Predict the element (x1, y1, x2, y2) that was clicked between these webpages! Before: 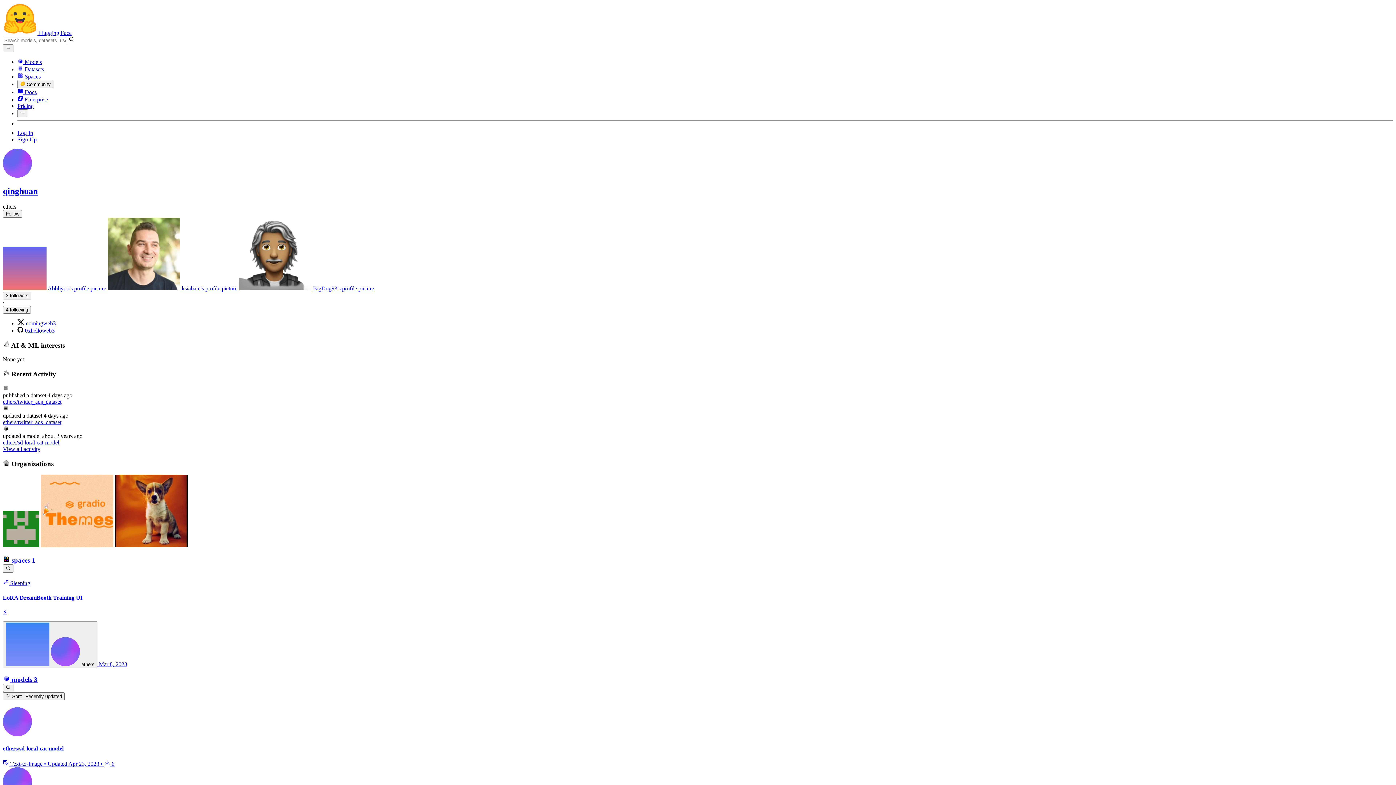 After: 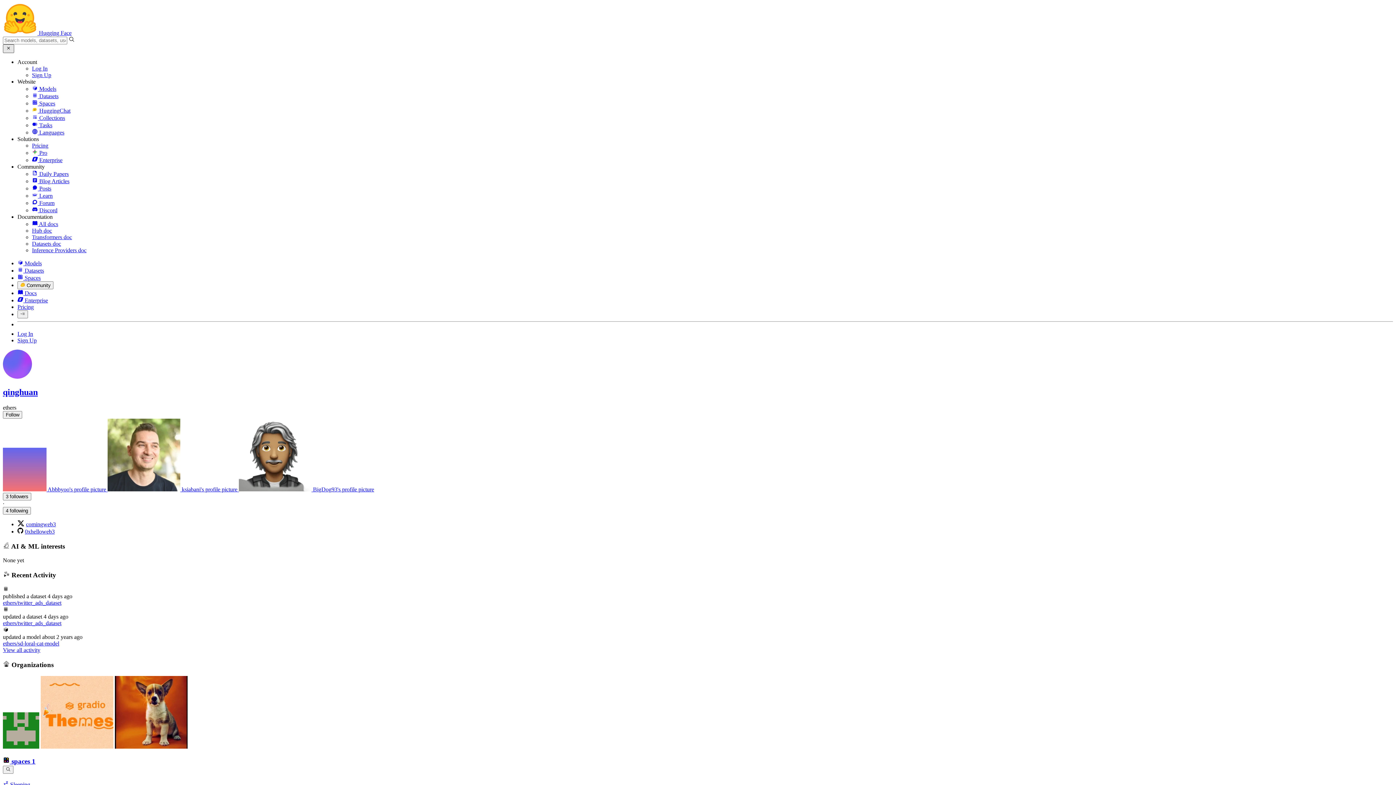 Action: bbox: (2, 44, 13, 52)